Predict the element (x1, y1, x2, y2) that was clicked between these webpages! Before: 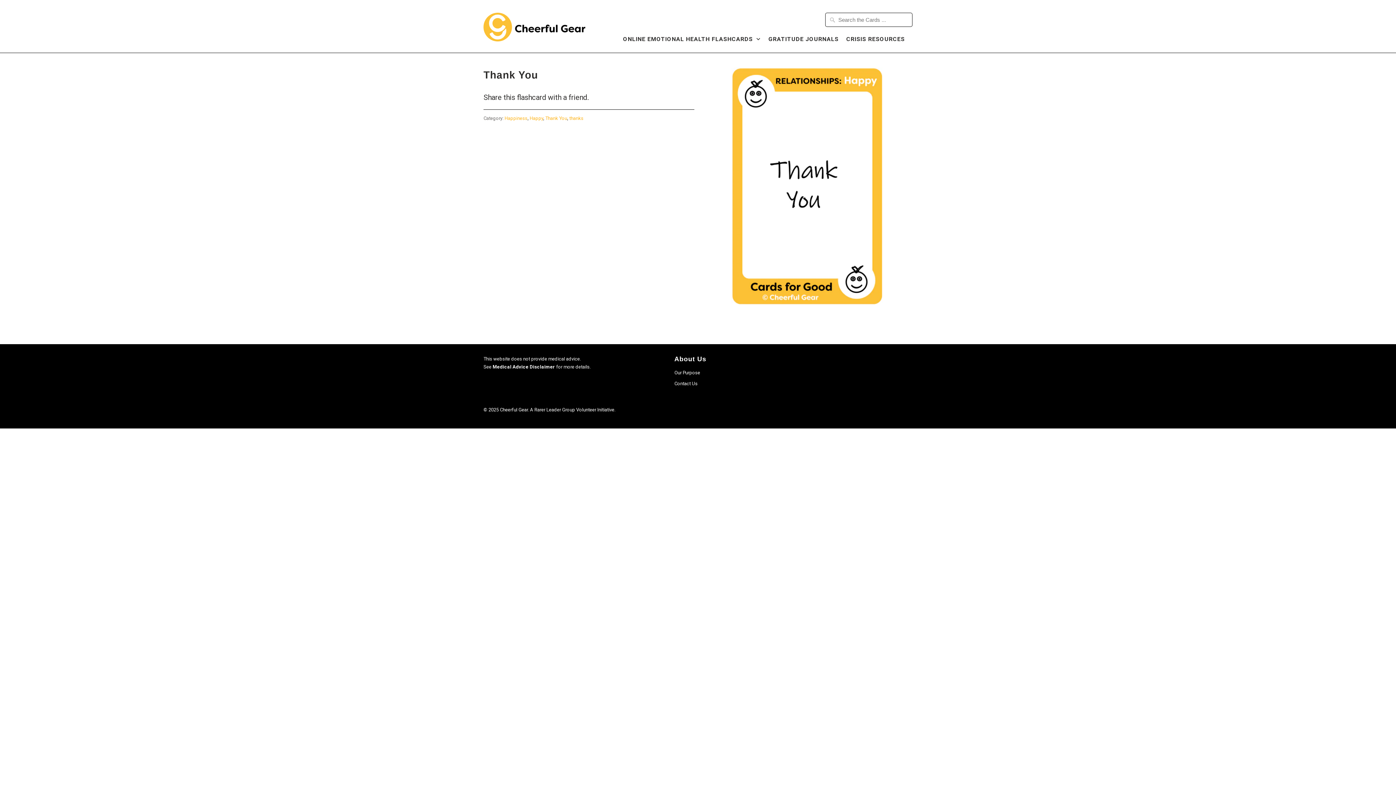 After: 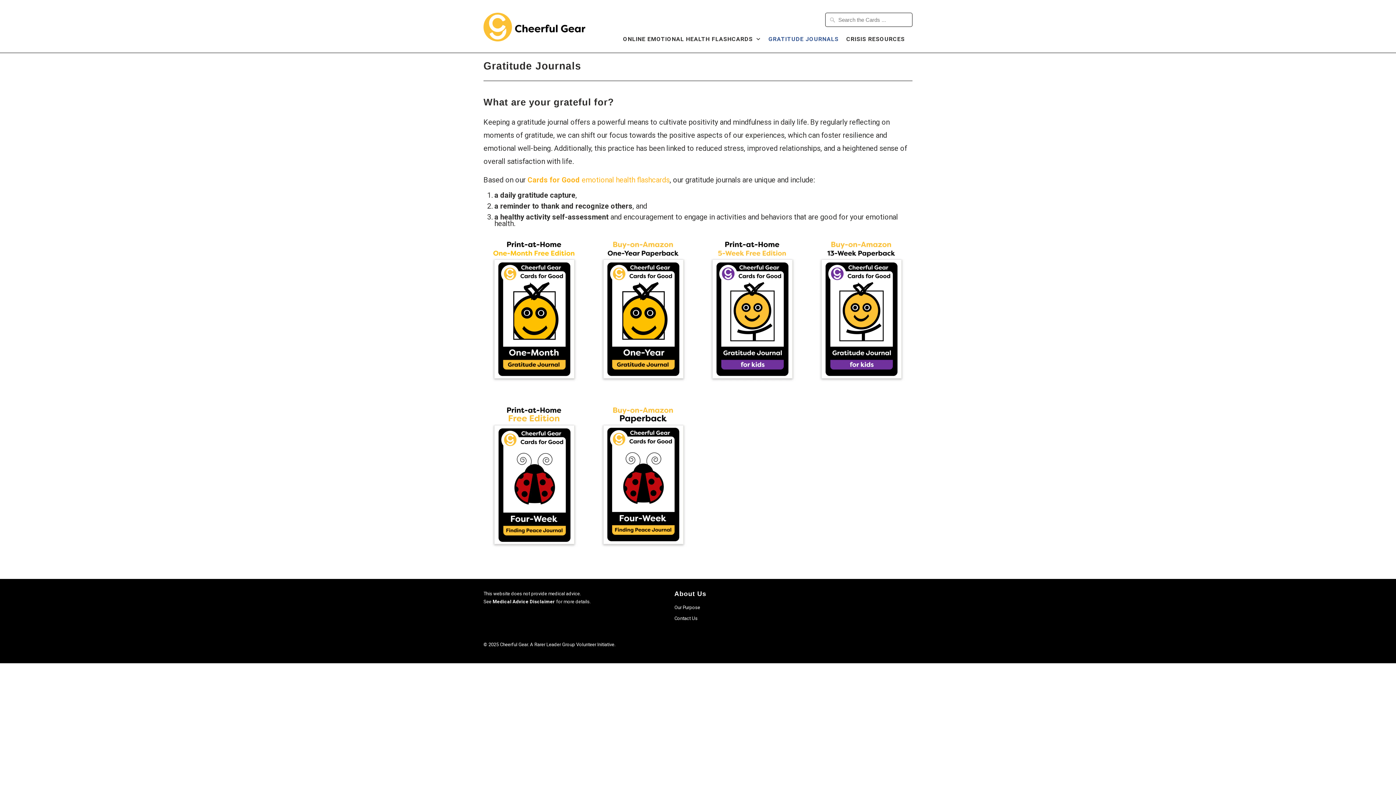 Action: label: GRATITUDE JOURNALS bbox: (768, 36, 838, 46)